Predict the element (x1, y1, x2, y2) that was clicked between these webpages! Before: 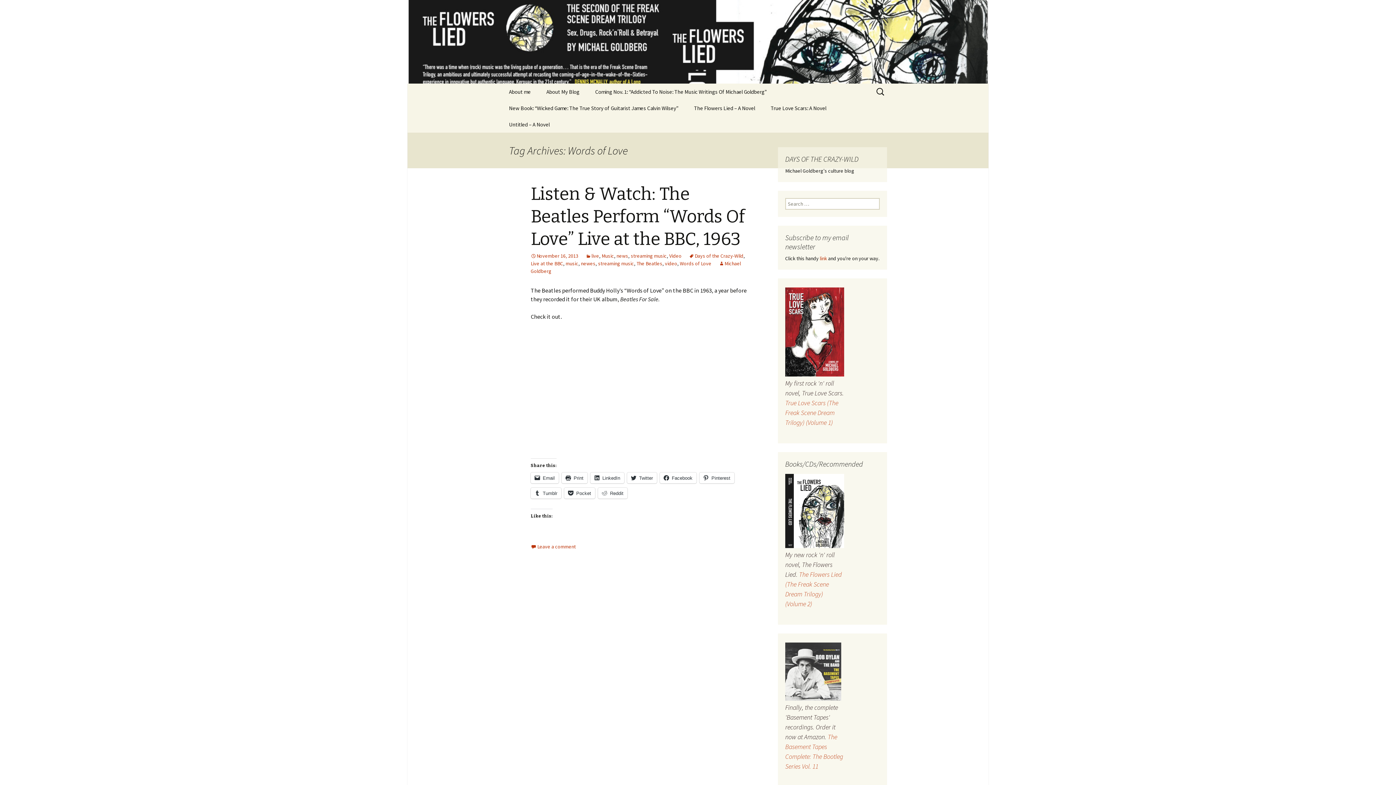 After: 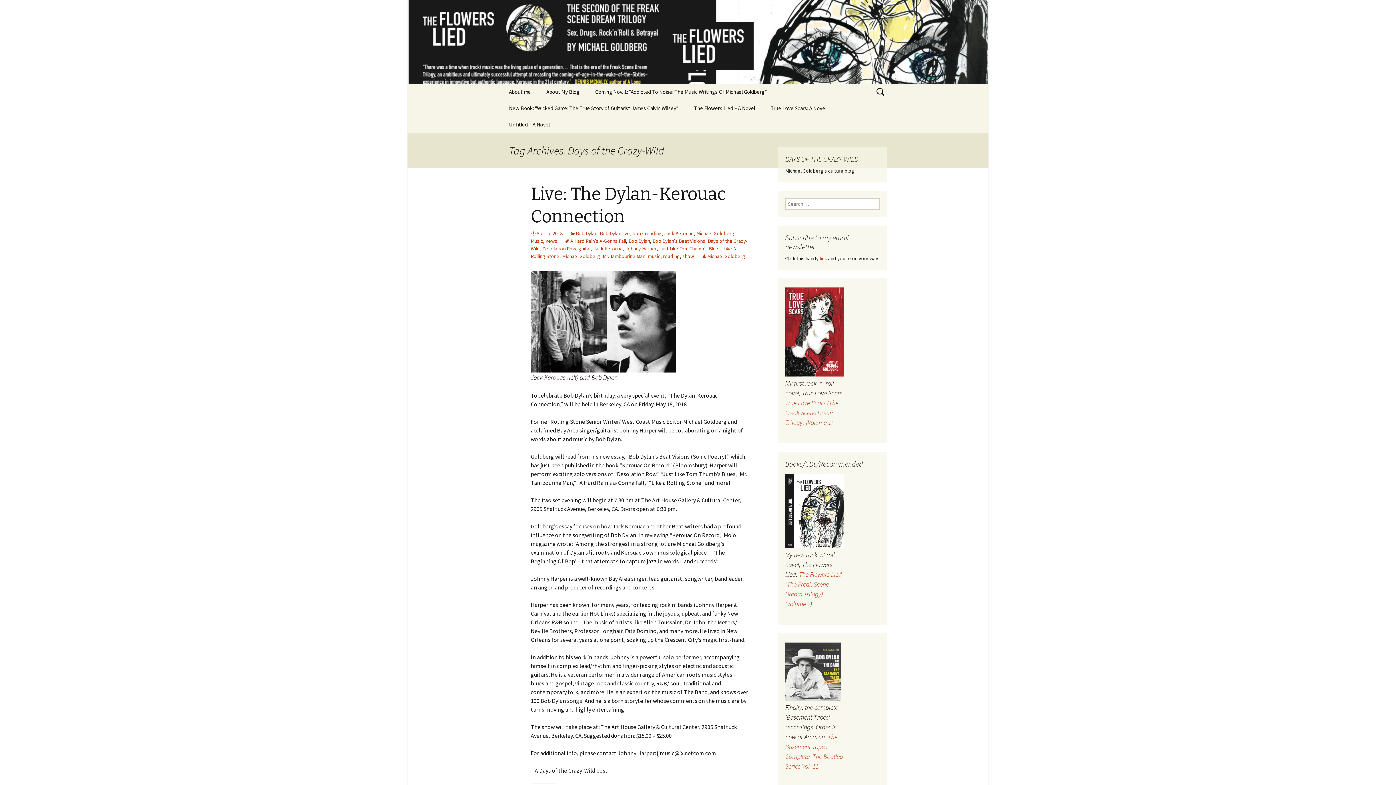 Action: bbox: (689, 252, 743, 259) label: Days of the Crazy-Wild